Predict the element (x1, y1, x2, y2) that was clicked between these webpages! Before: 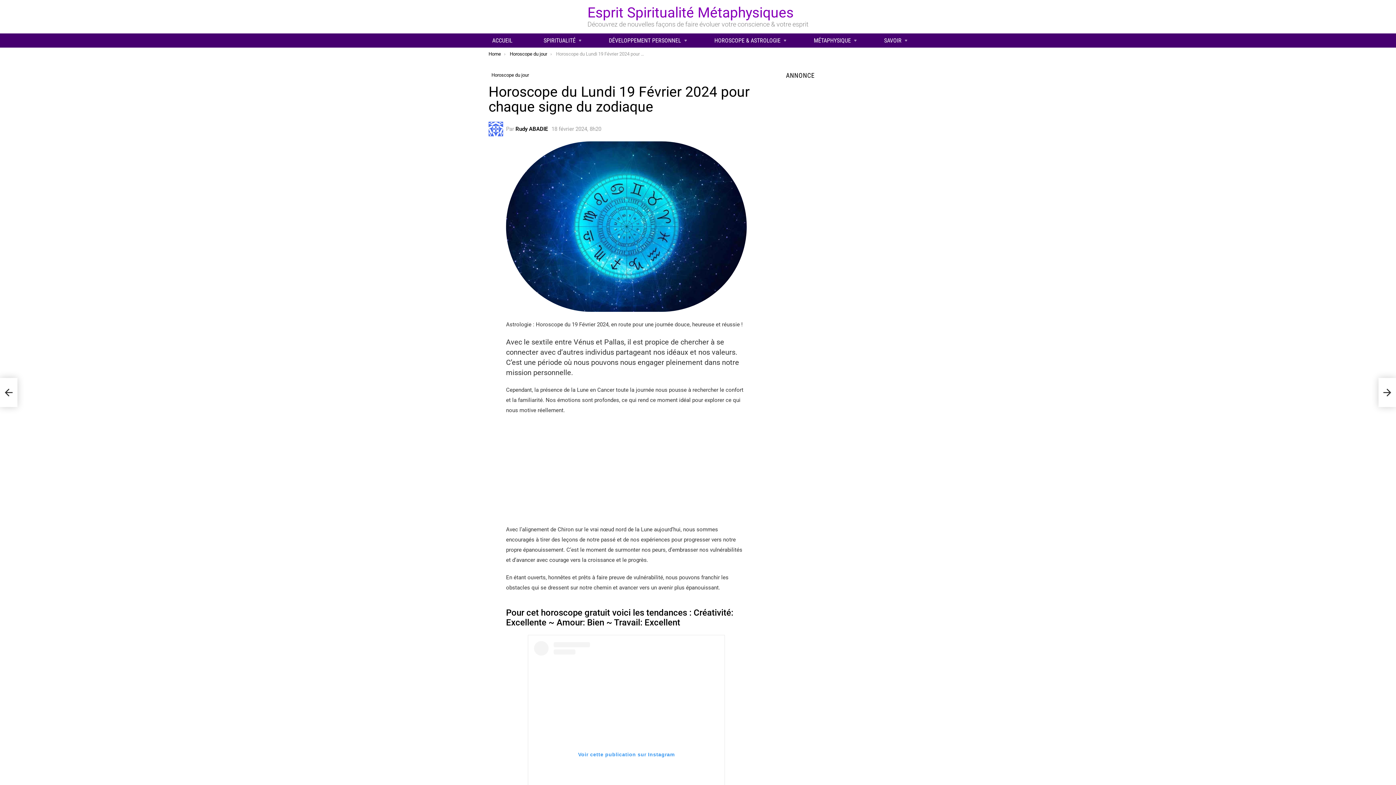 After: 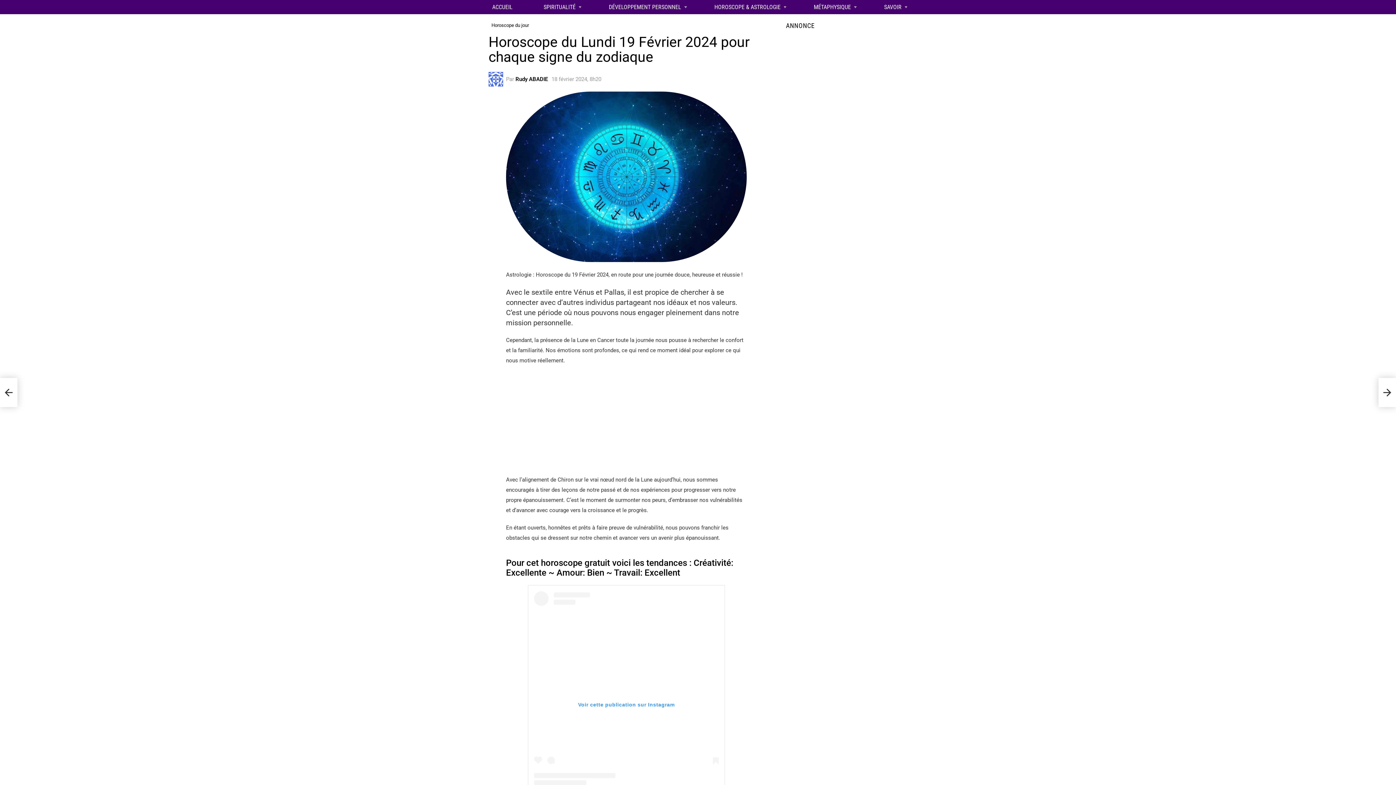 Action: label: Voir cette publication sur Instagram bbox: (534, 641, 718, 835)